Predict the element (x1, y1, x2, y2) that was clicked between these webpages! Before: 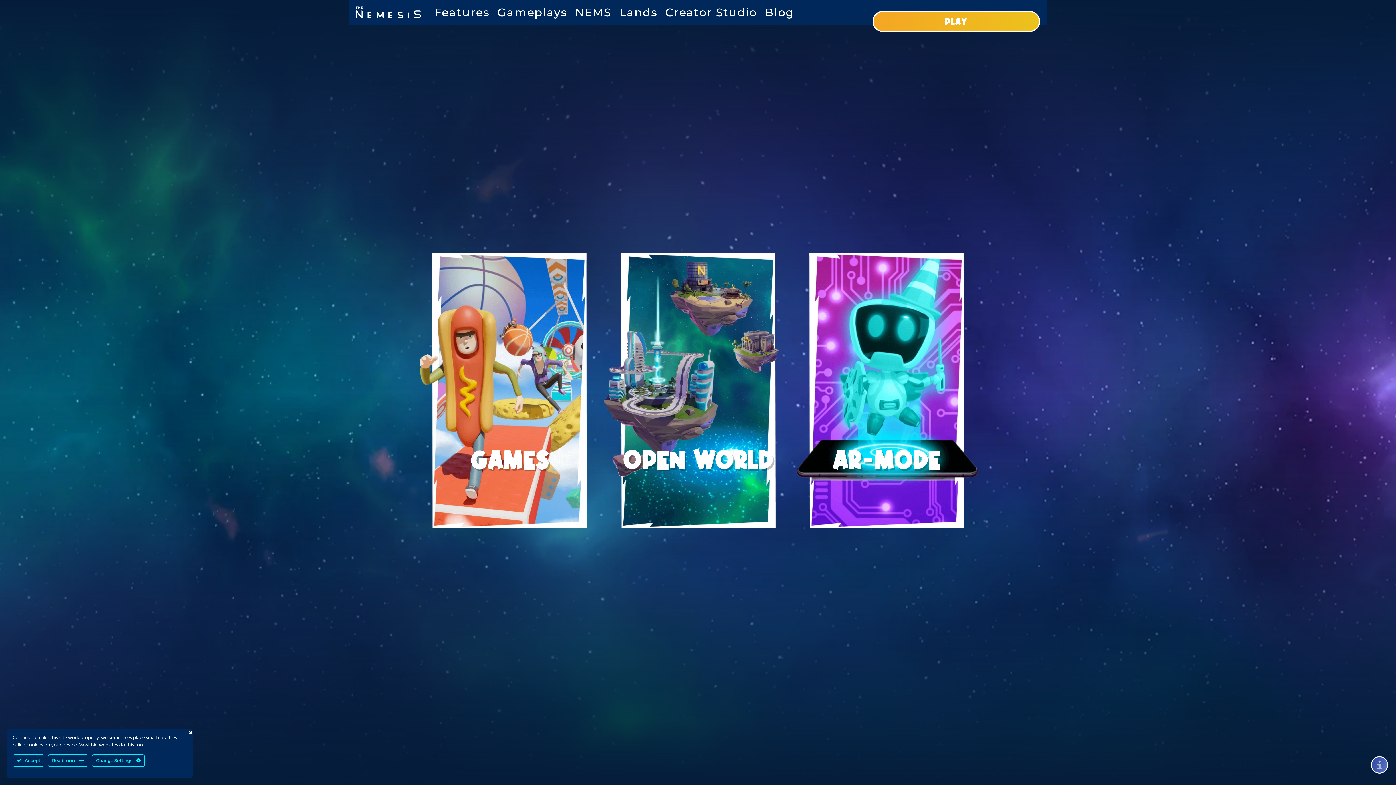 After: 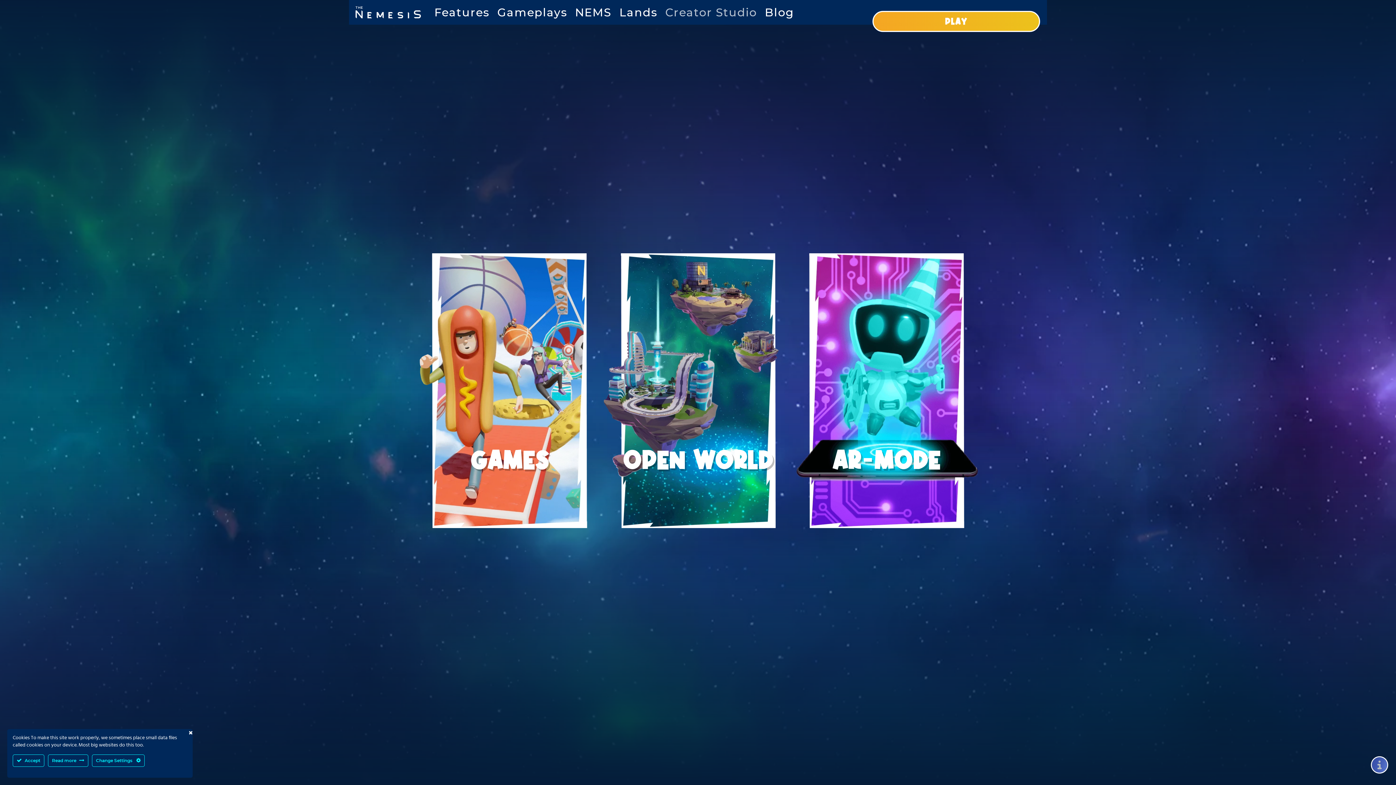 Action: bbox: (665, 5, 757, 19) label: Creator Studio